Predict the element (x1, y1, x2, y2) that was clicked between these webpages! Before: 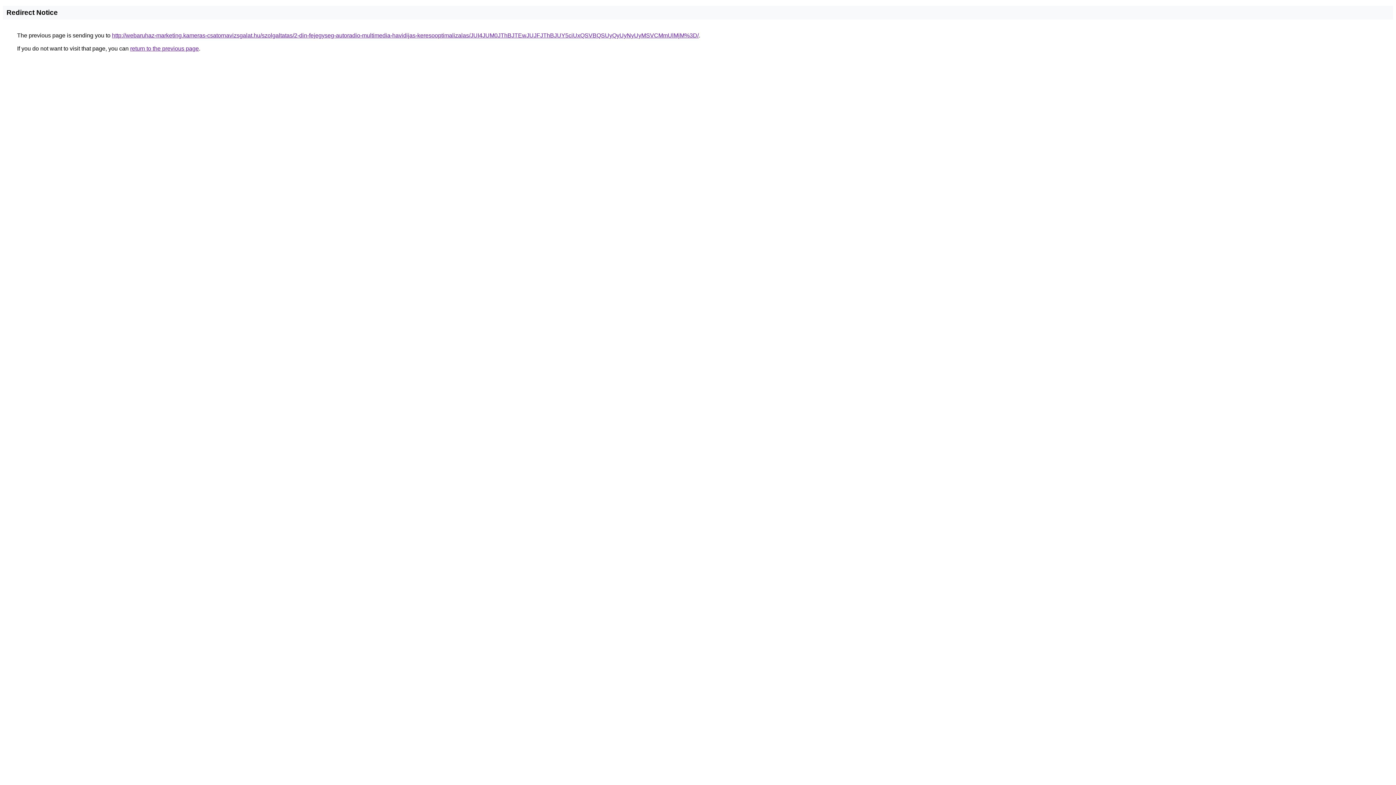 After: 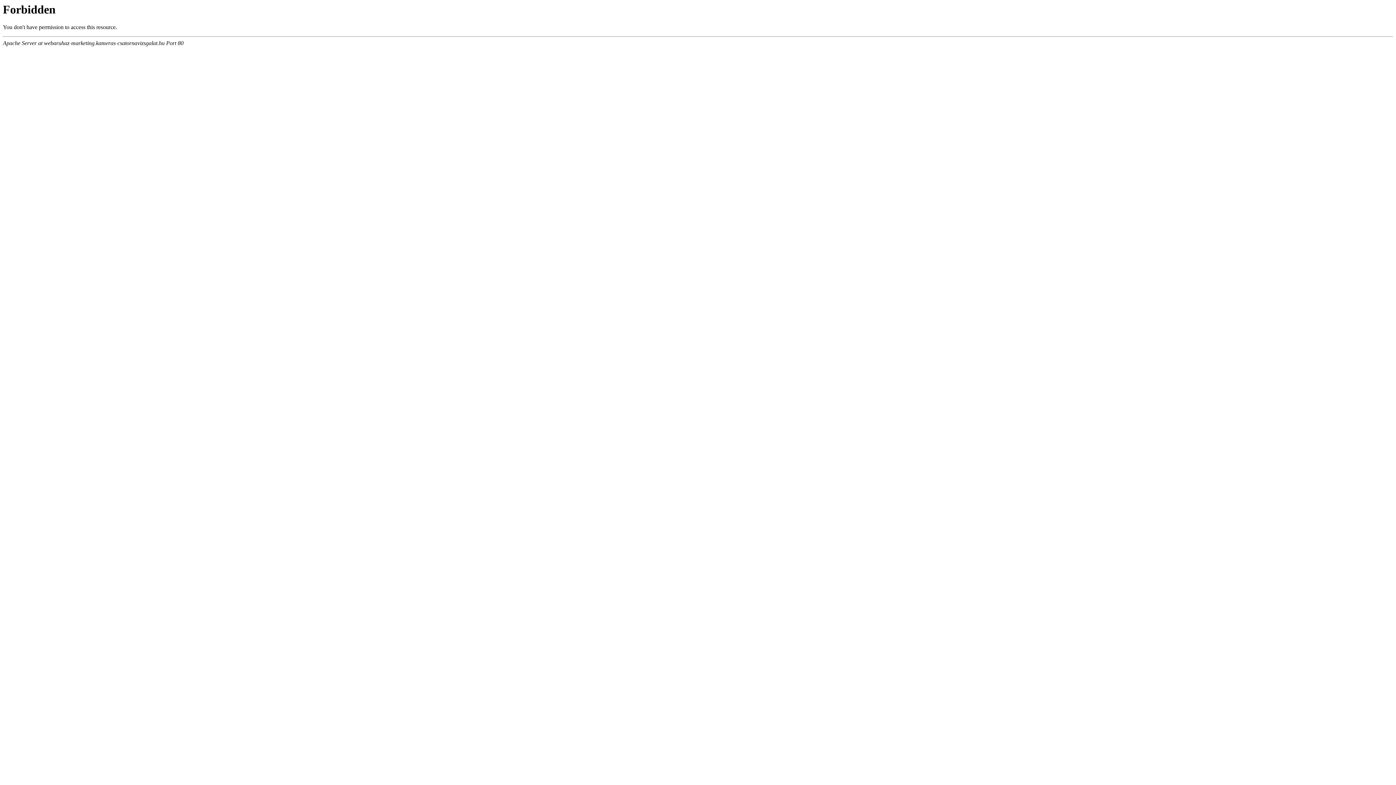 Action: label: http://webaruhaz-marketing.kameras-csatornavizsgalat.hu/szolgaltatas/2-din-fejegyseg-autoradio-multimedia-havidijas-keresooptimalizalas/JUI4JUM0JThBJTEwJUJFJThBJUY5ciUxQSVBQSUyQyUyNyUyMSVCMmUlMjM%3D/ bbox: (112, 32, 698, 38)